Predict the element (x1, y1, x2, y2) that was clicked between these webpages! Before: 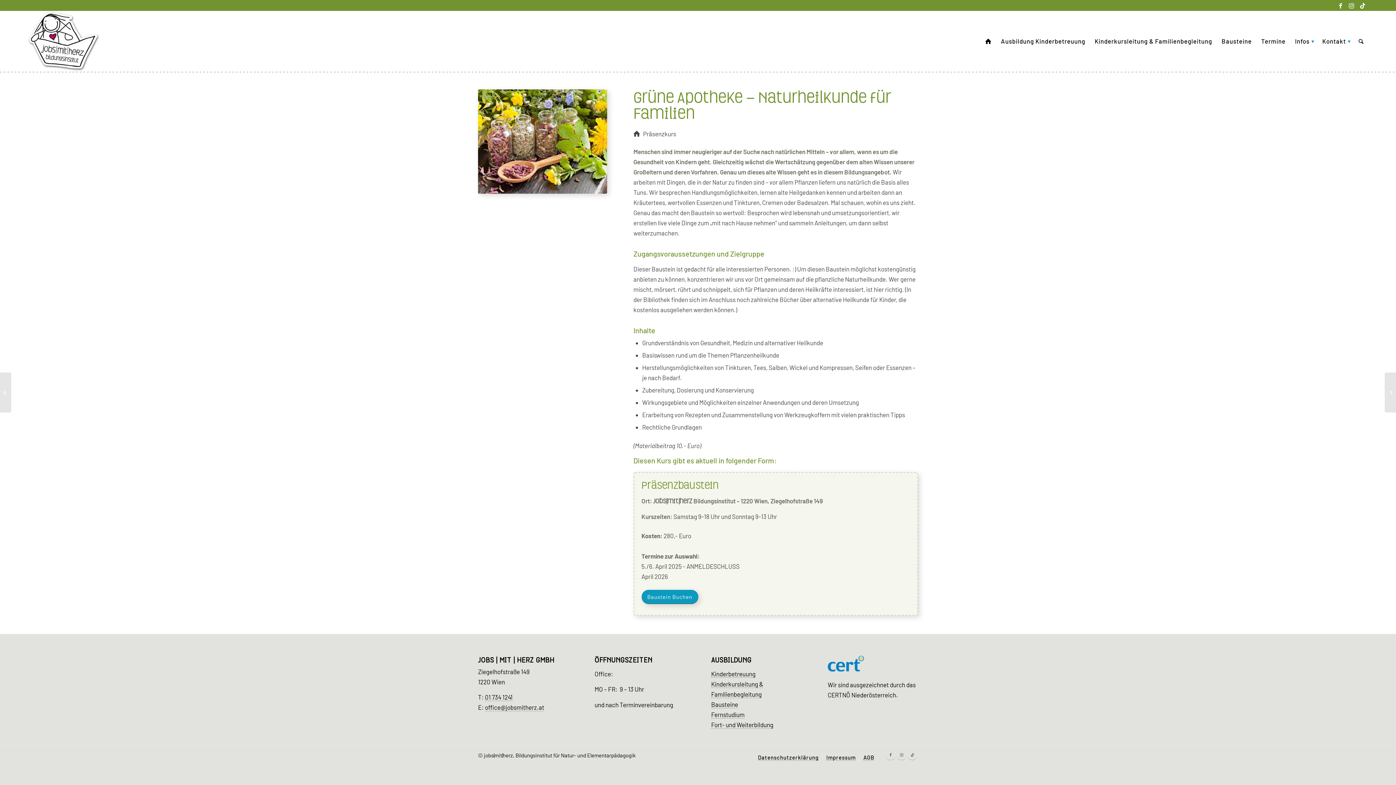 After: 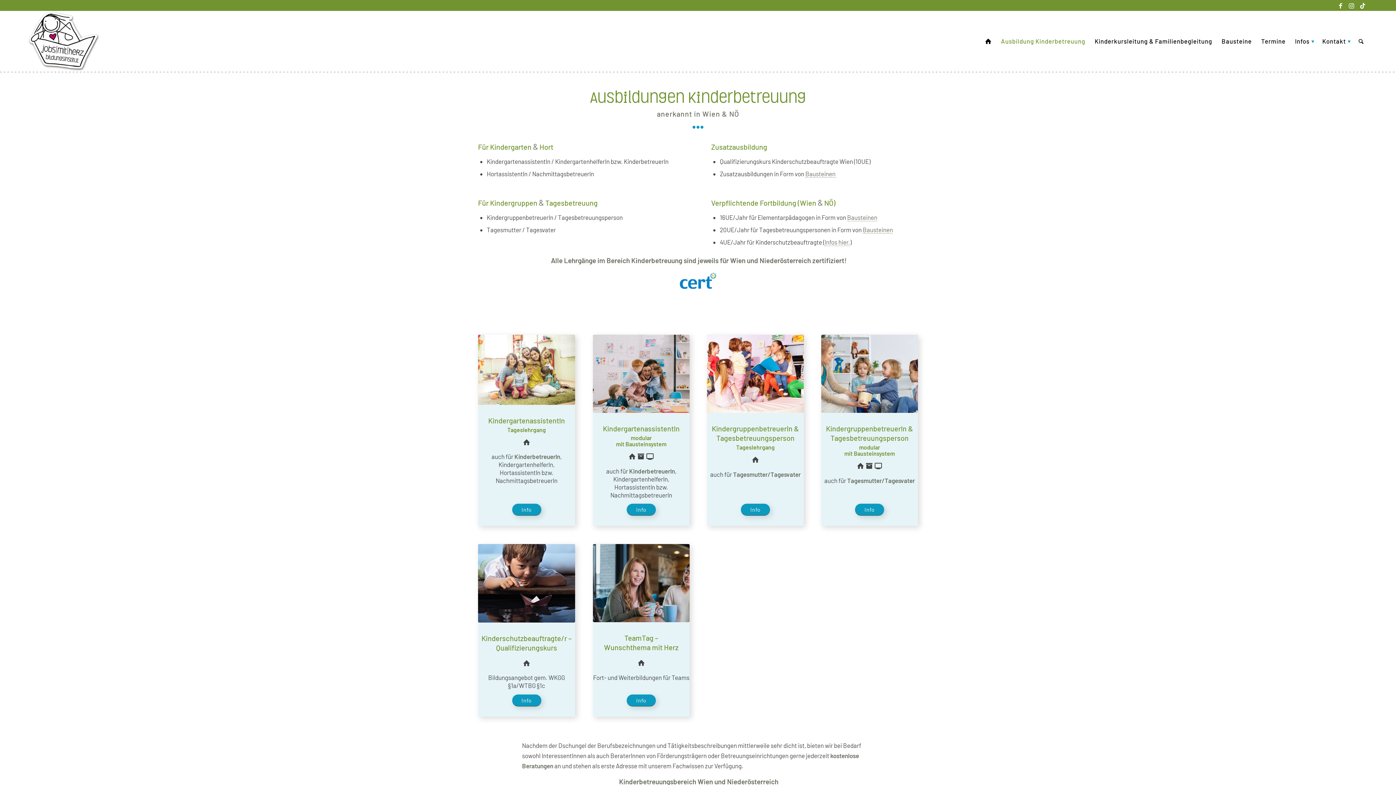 Action: bbox: (711, 670, 755, 678) label: Kinderbetreuung